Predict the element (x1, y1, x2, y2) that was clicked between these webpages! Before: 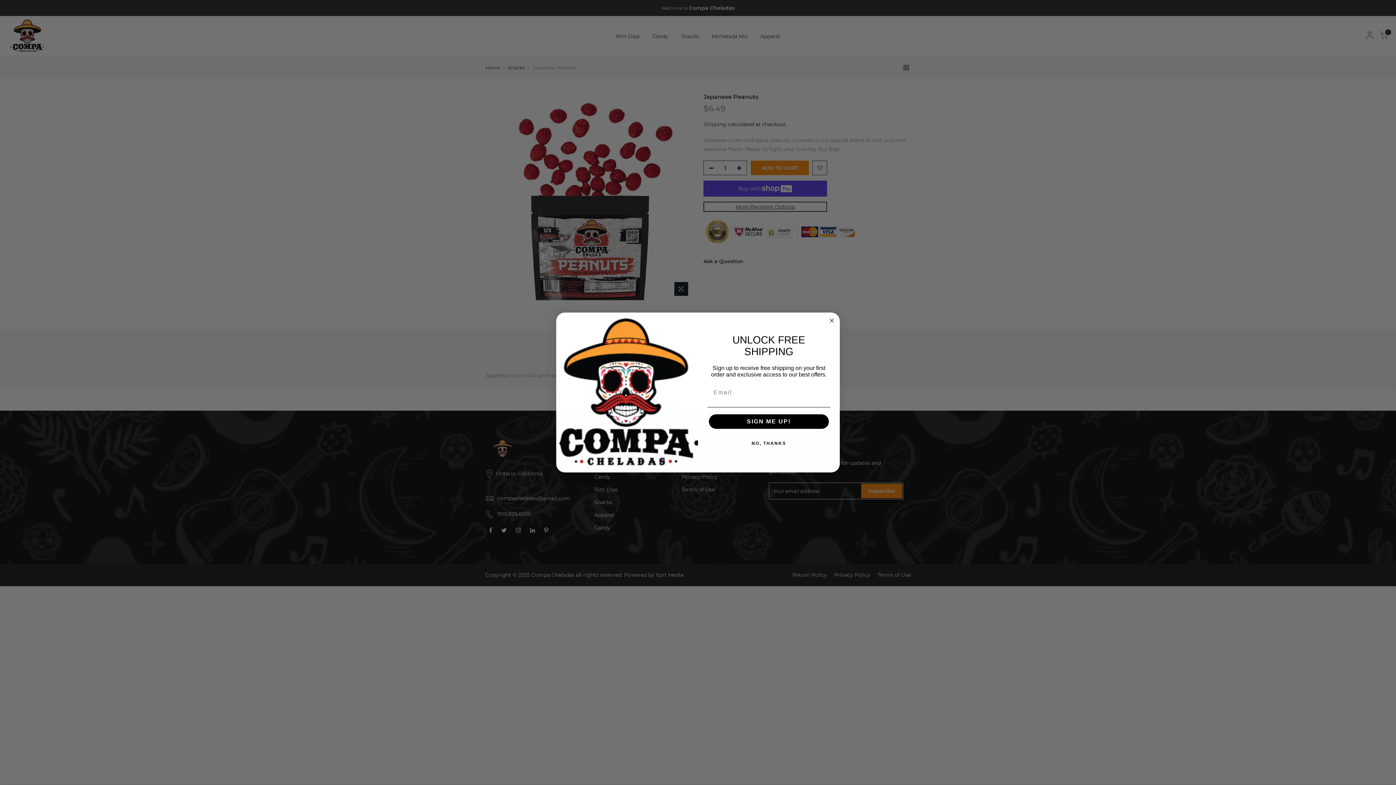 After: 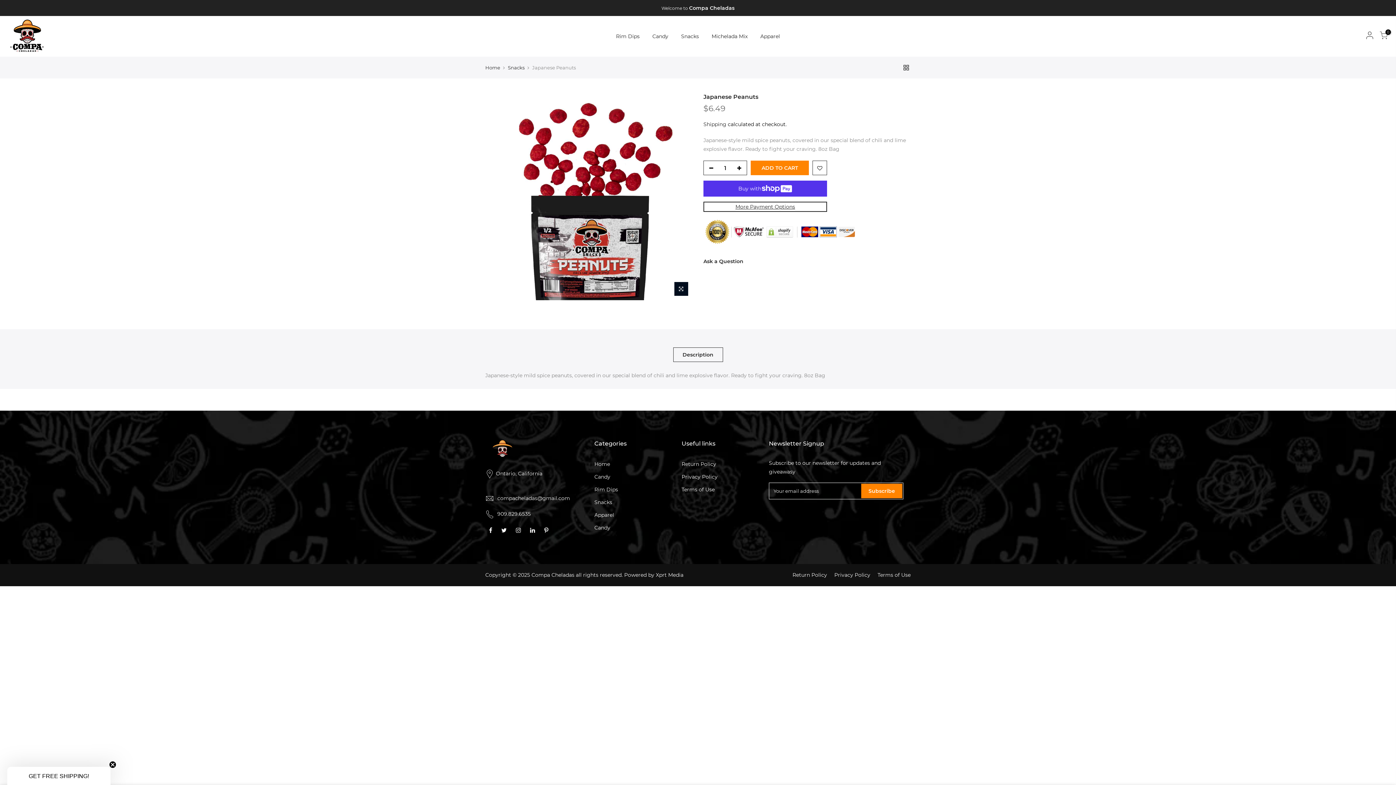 Action: bbox: (707, 436, 830, 451) label: NO, THANKS